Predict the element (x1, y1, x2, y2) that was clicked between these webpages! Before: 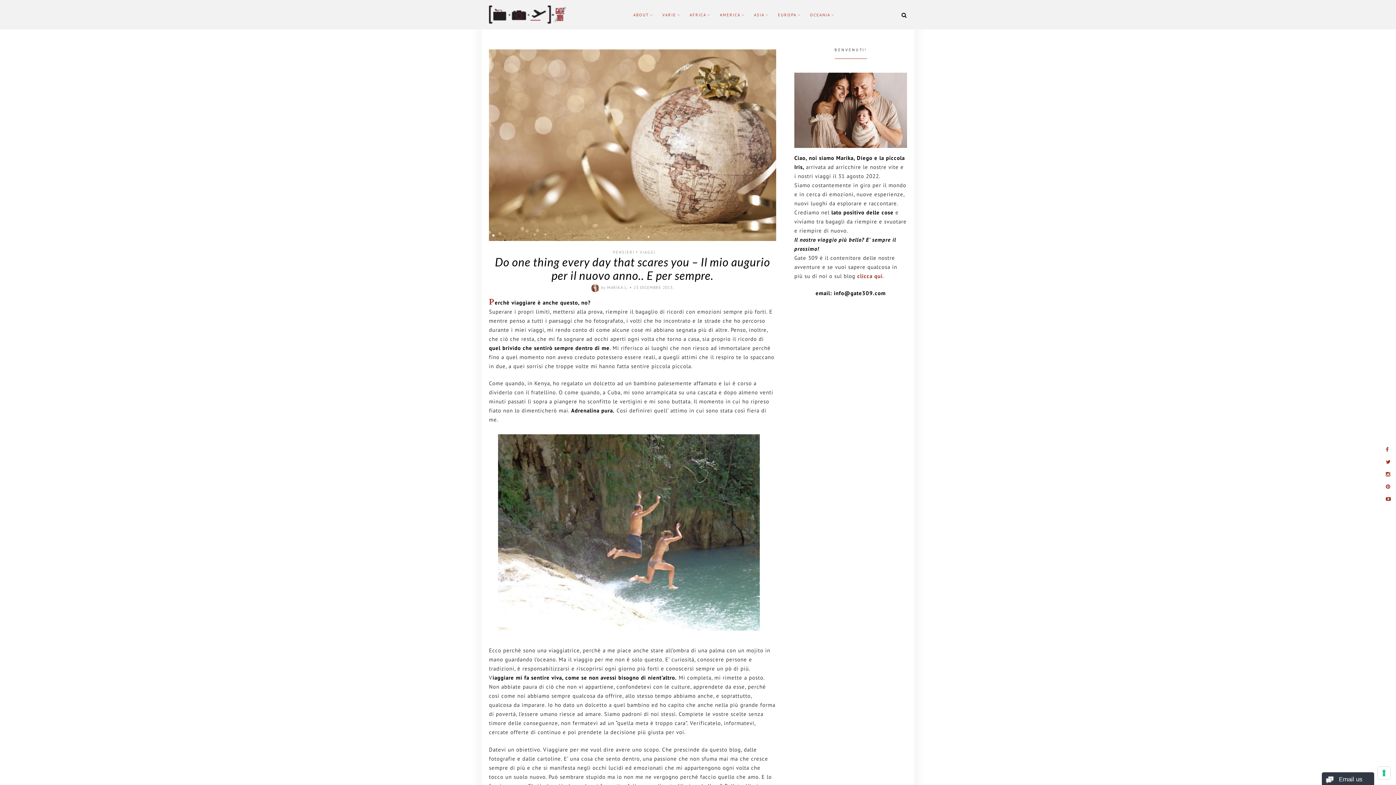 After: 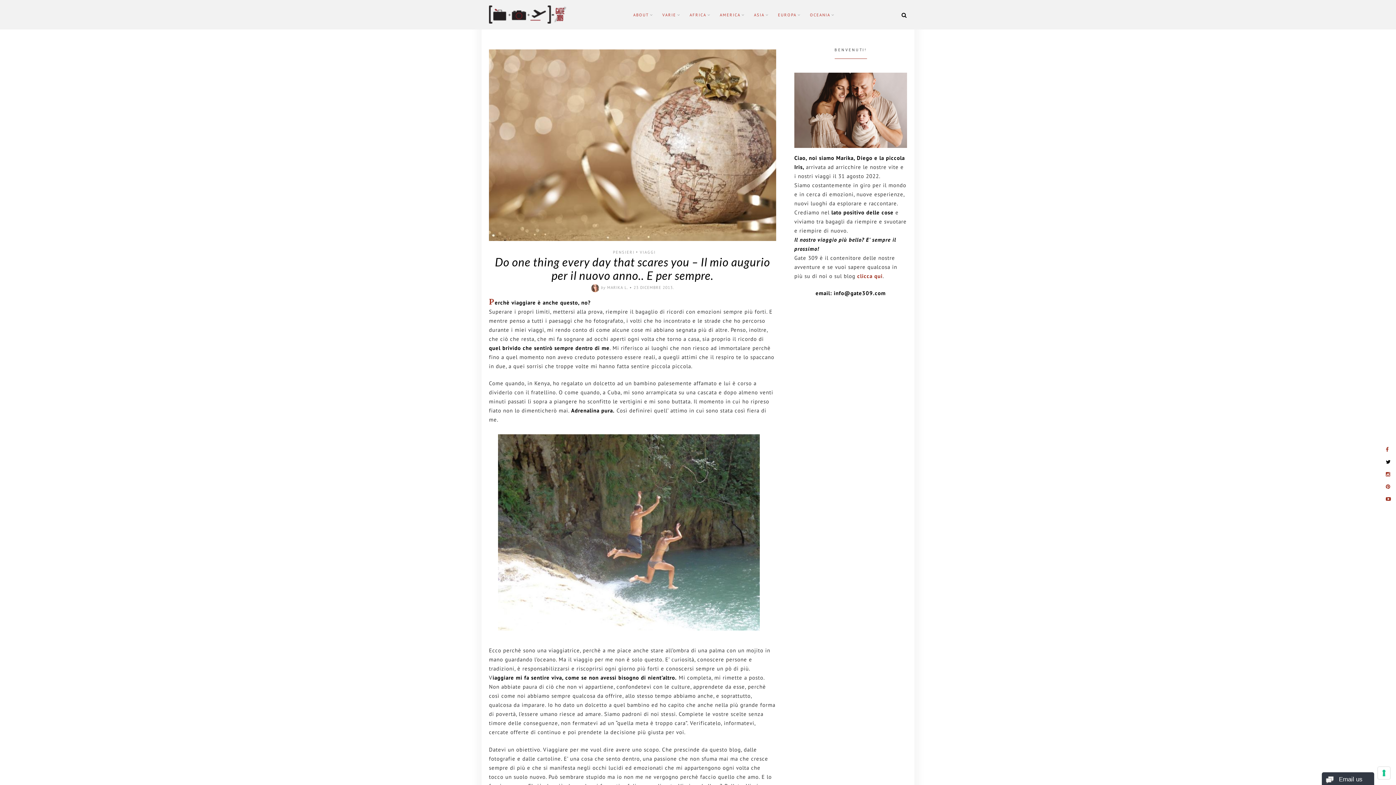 Action: bbox: (1384, 455, 1395, 468)